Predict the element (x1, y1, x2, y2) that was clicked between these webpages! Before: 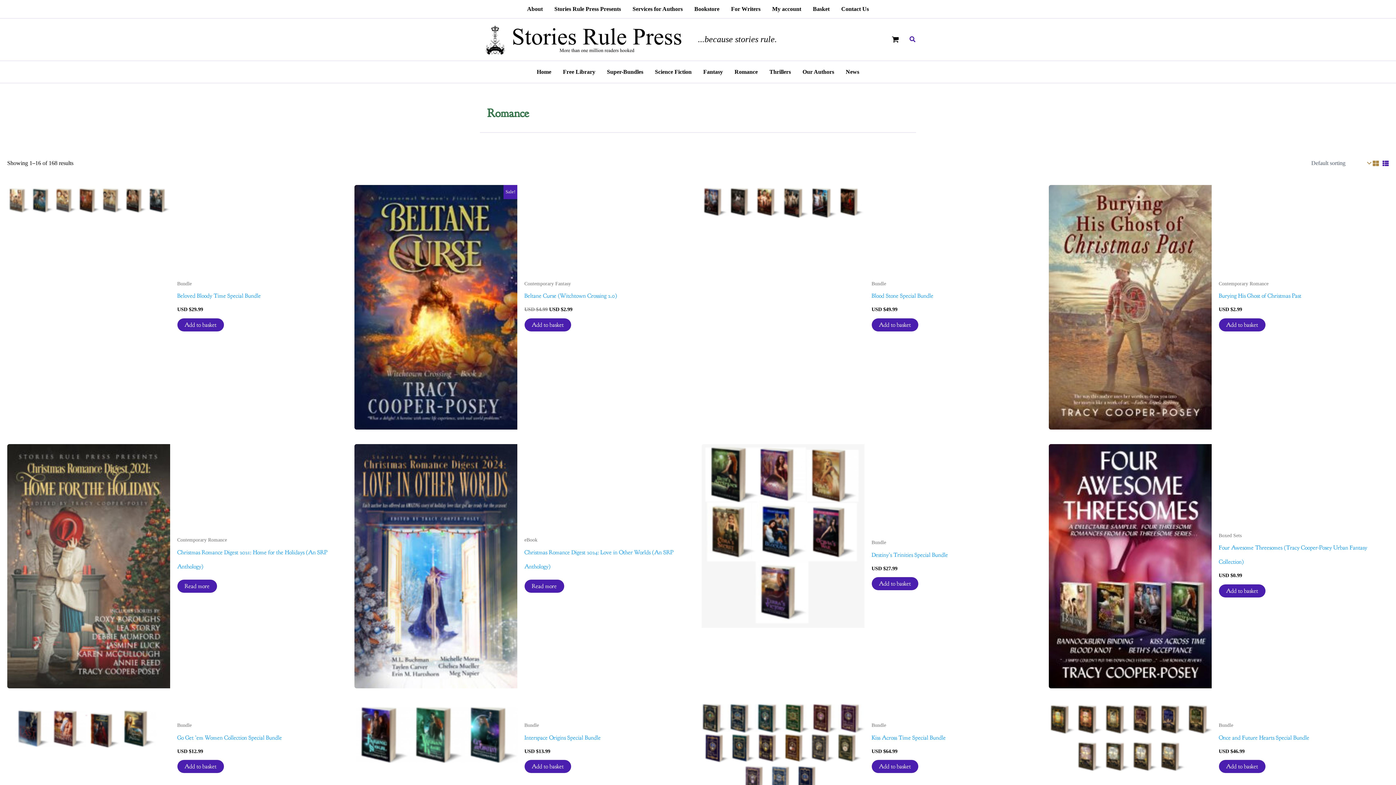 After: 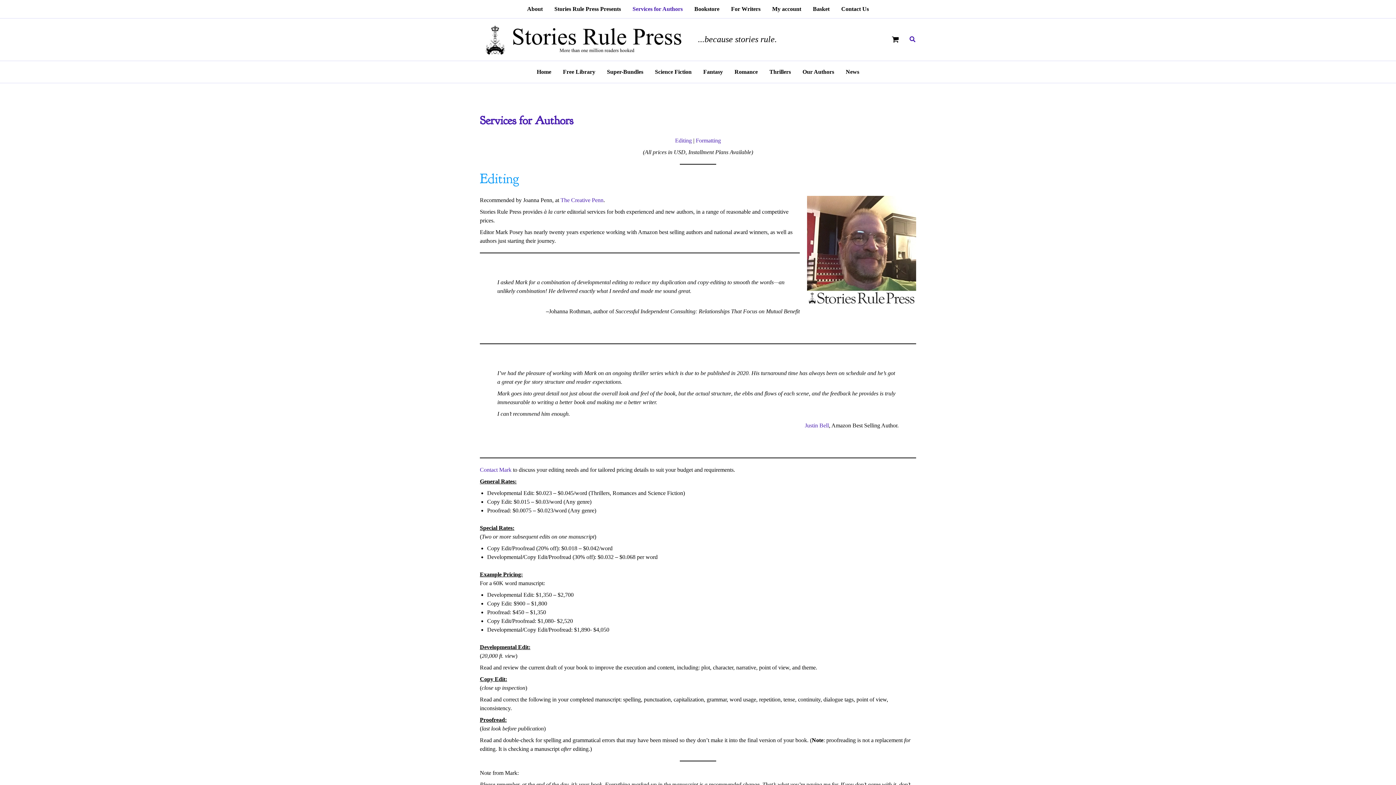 Action: label: Services for Authors bbox: (626, 0, 688, 18)